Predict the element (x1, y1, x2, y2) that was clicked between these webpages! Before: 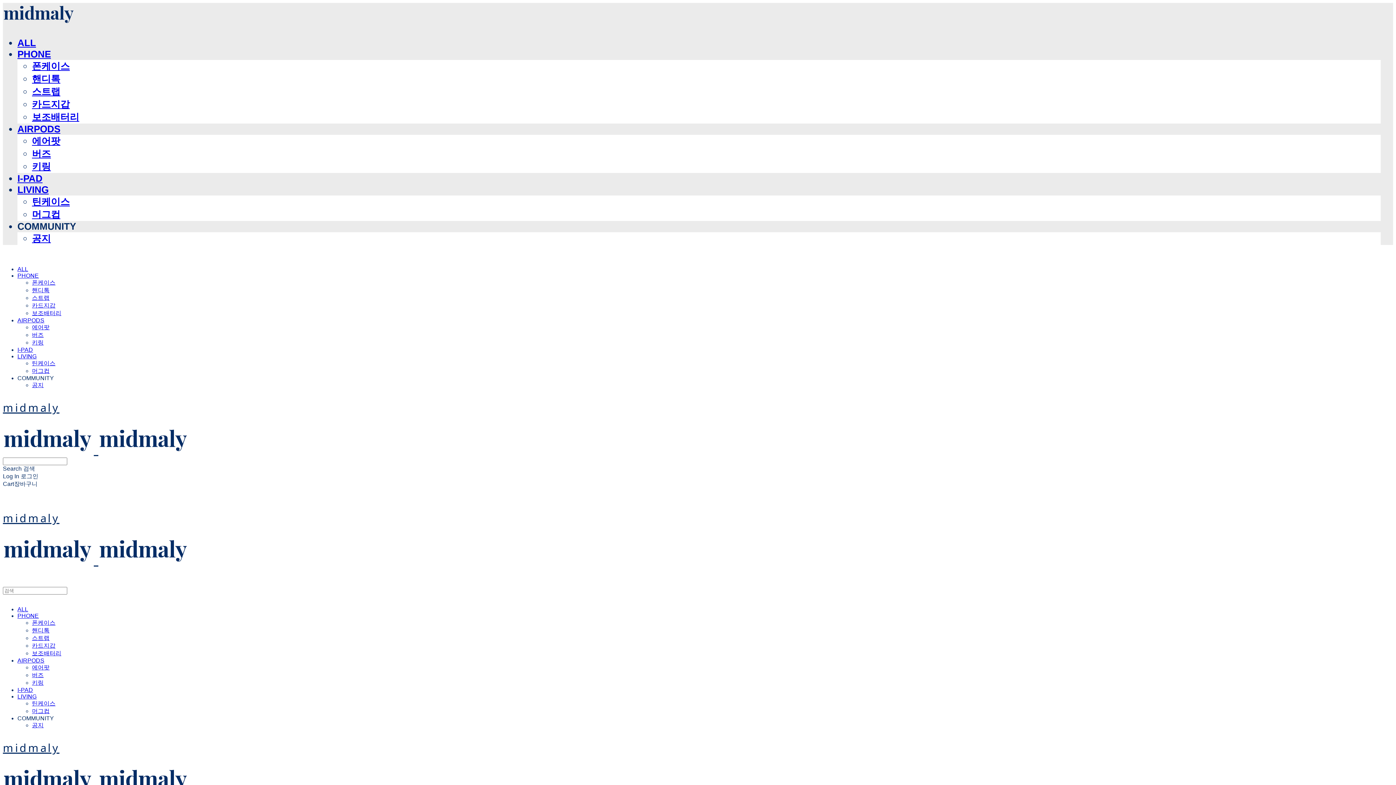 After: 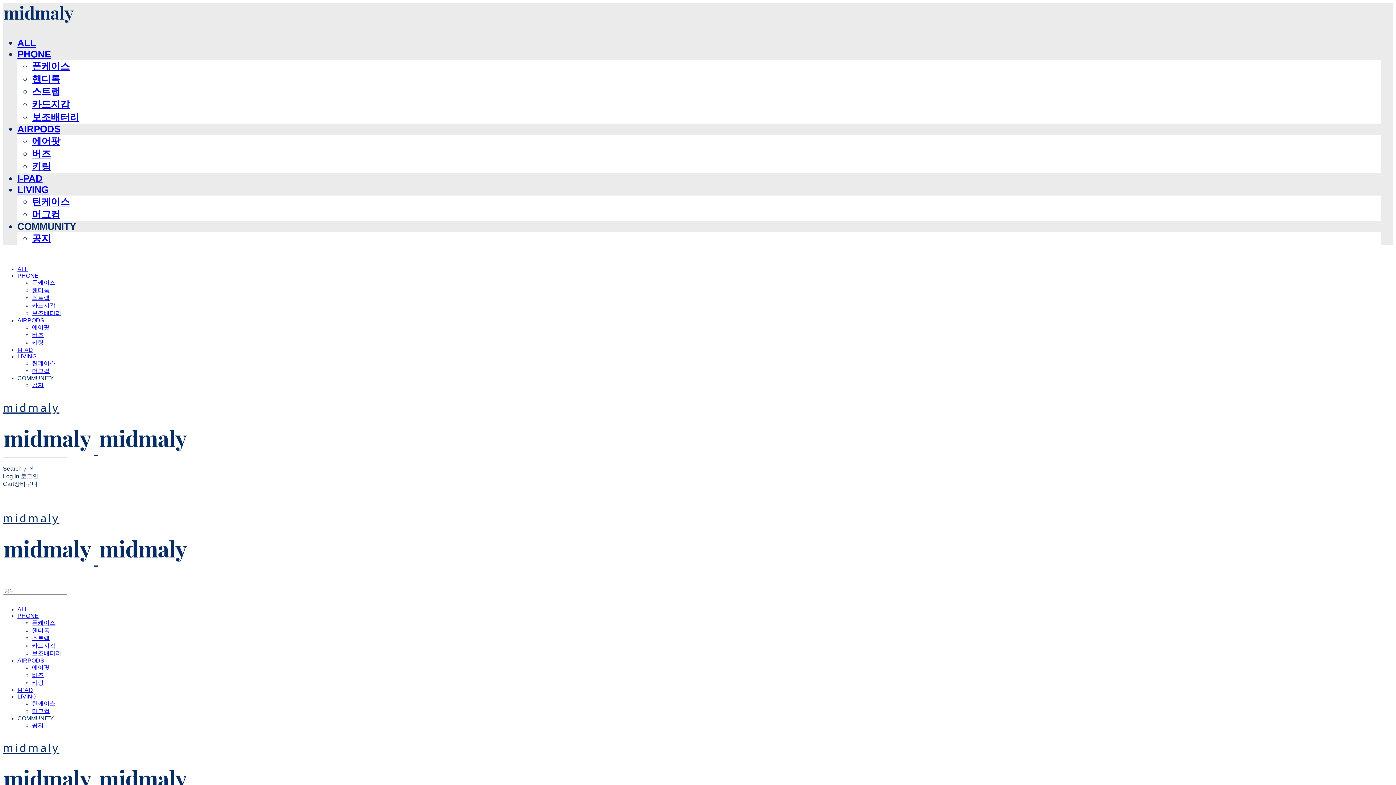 Action: bbox: (32, 279, 55, 285) label: 폰케이스